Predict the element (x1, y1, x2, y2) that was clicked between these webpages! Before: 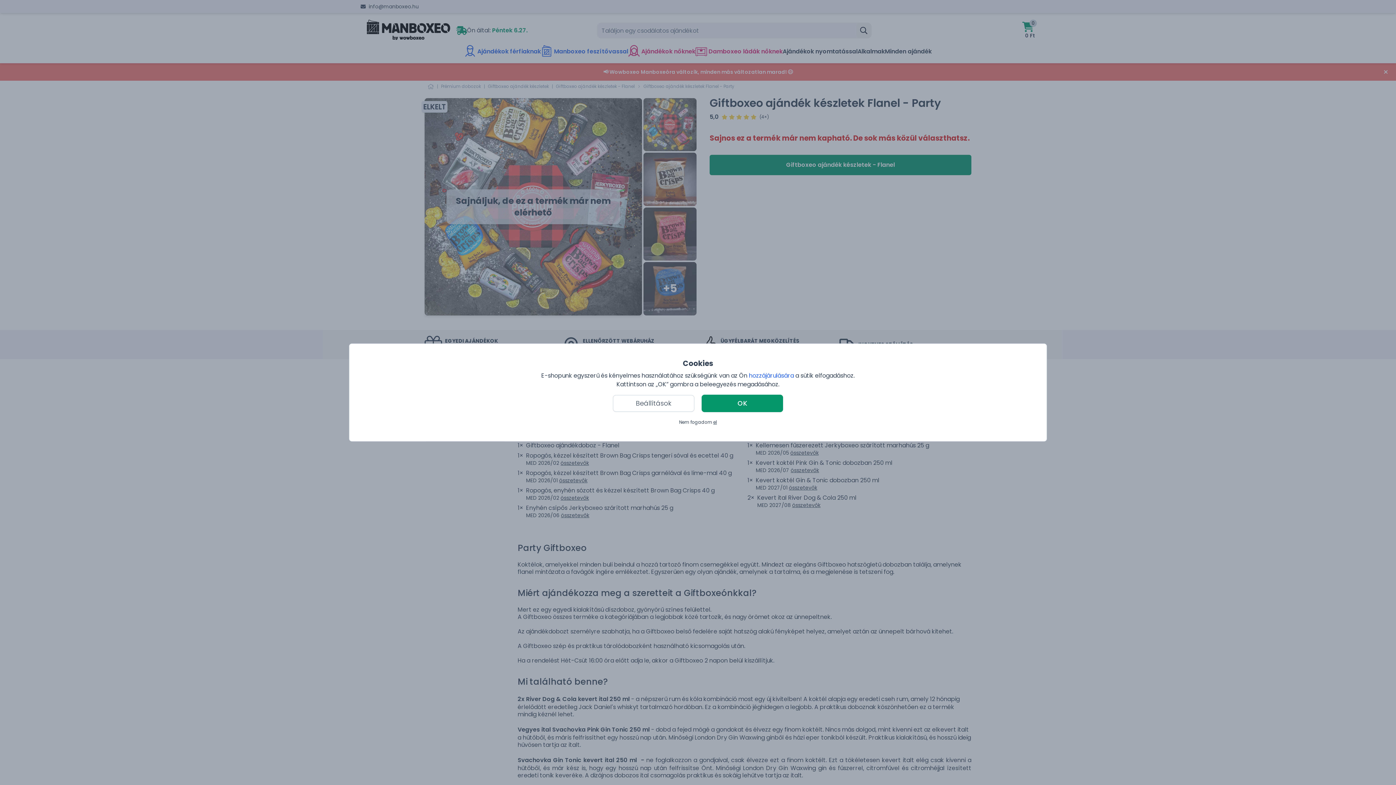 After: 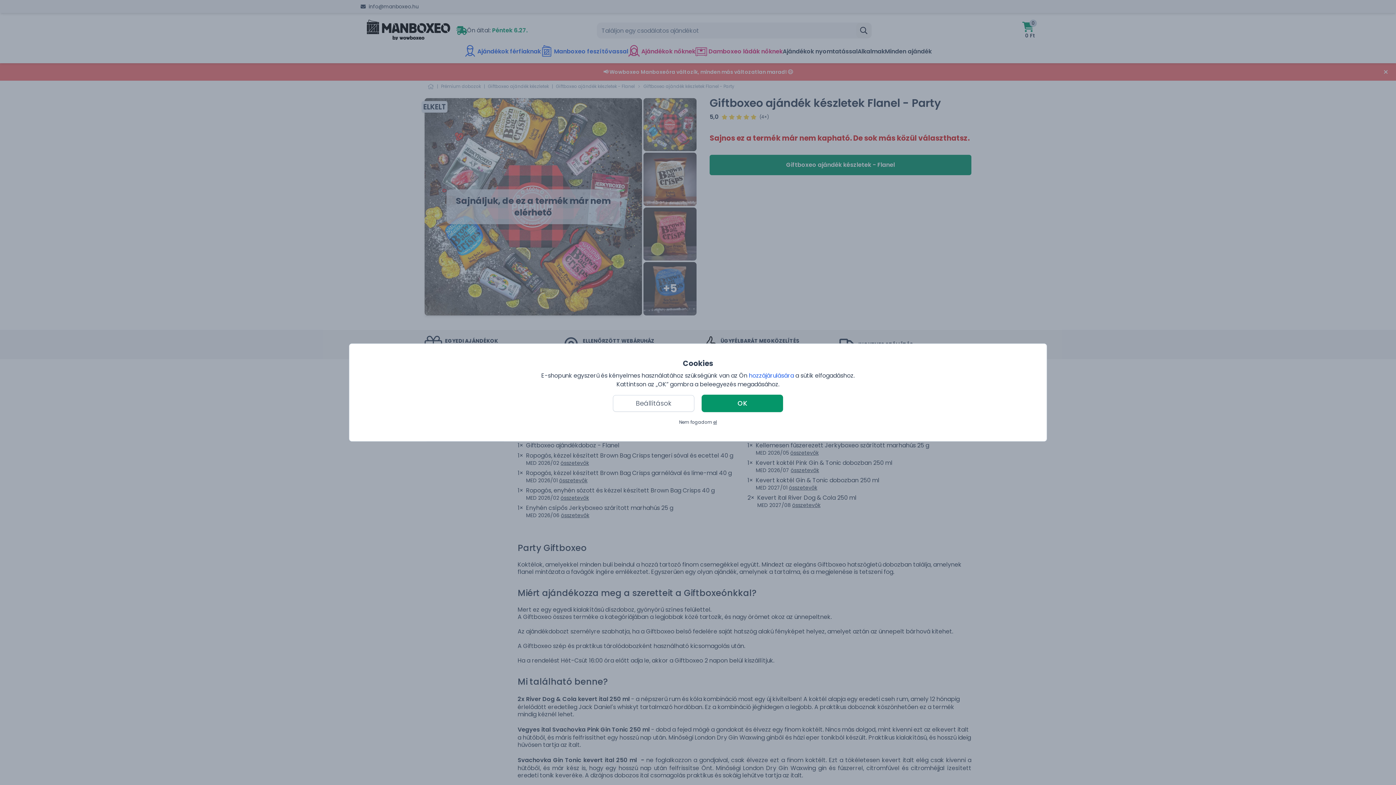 Action: bbox: (713, 419, 717, 425) label: el